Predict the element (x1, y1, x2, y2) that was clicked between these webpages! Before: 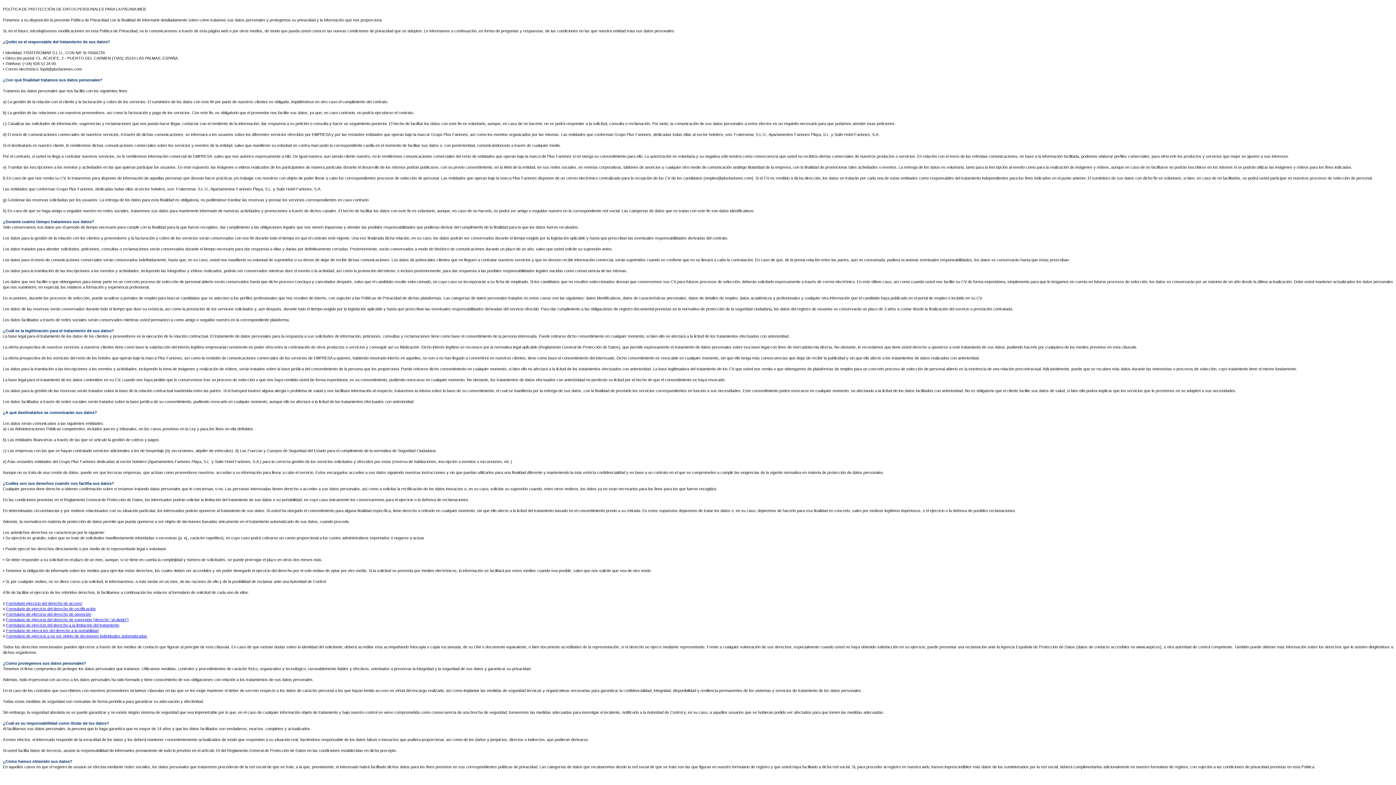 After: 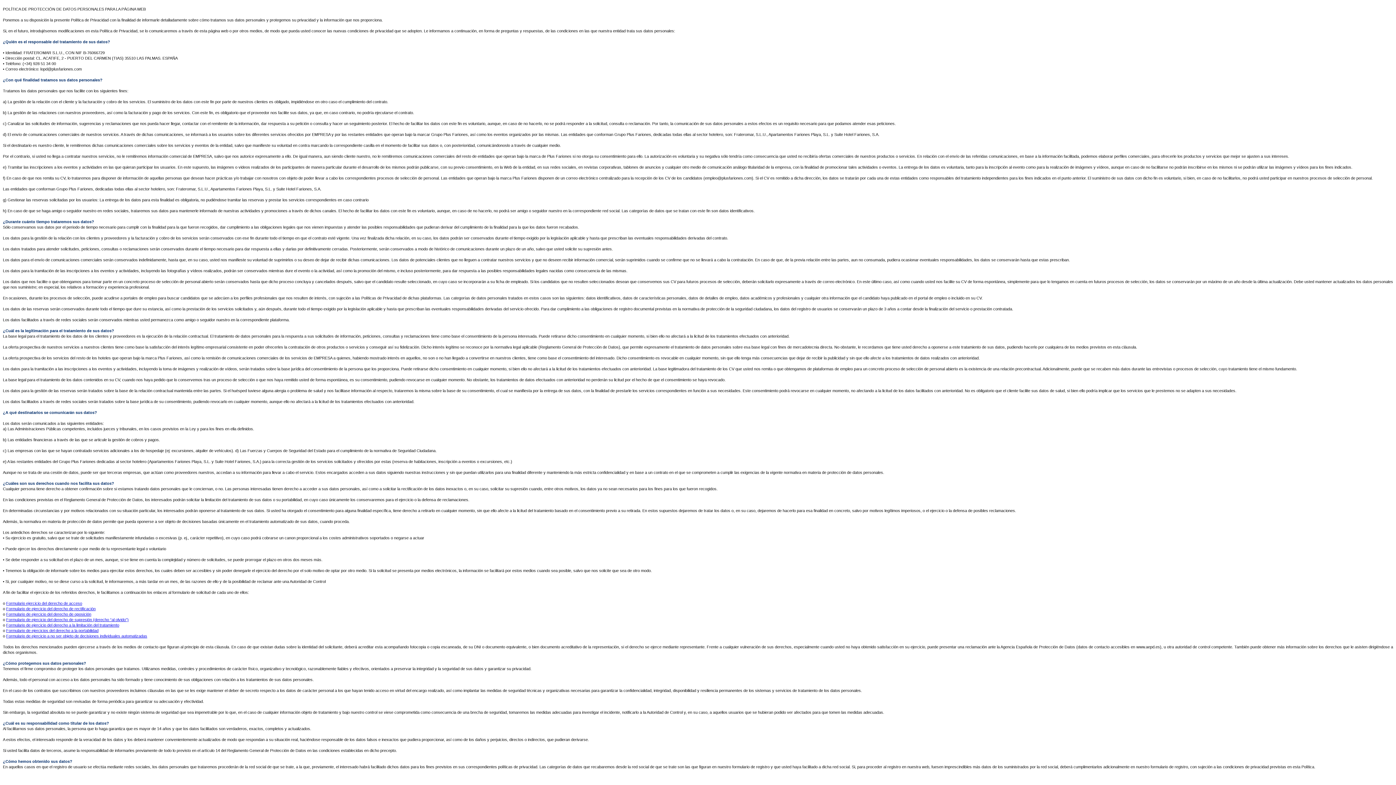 Action: bbox: (6, 634, 147, 638) label: Formulario de ejercicio a no ser objeto de decisiones individuales automatizadas